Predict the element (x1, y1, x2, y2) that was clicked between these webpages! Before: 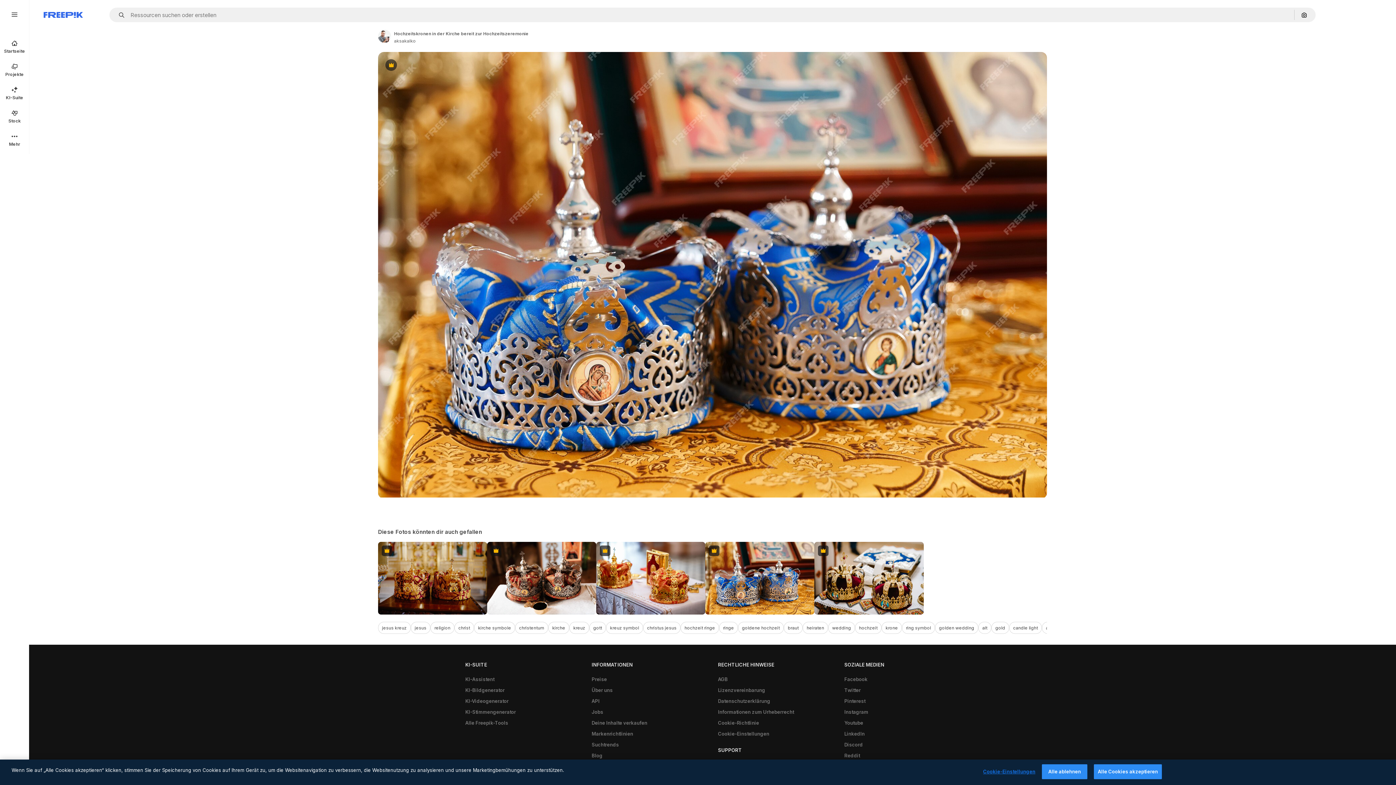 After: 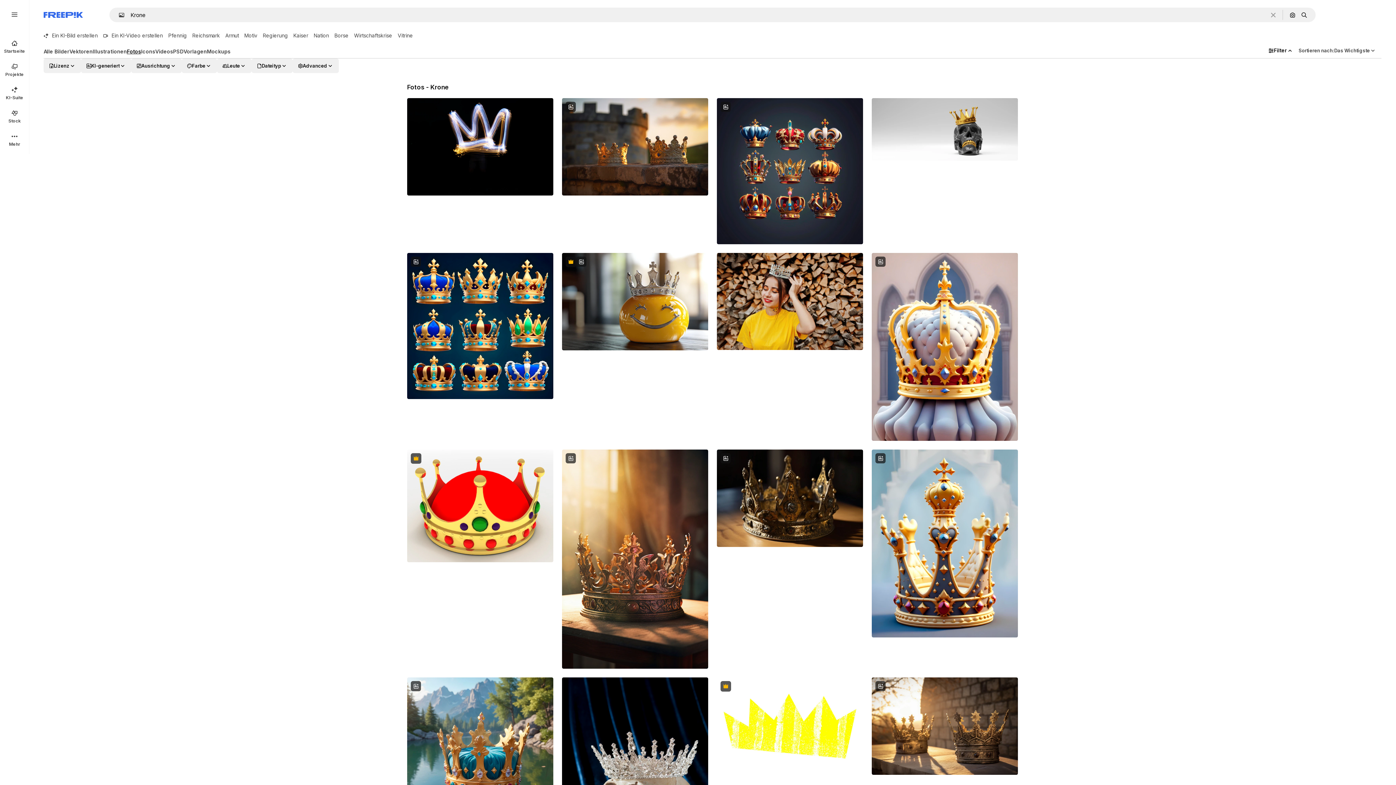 Action: bbox: (881, 622, 902, 634) label: krone